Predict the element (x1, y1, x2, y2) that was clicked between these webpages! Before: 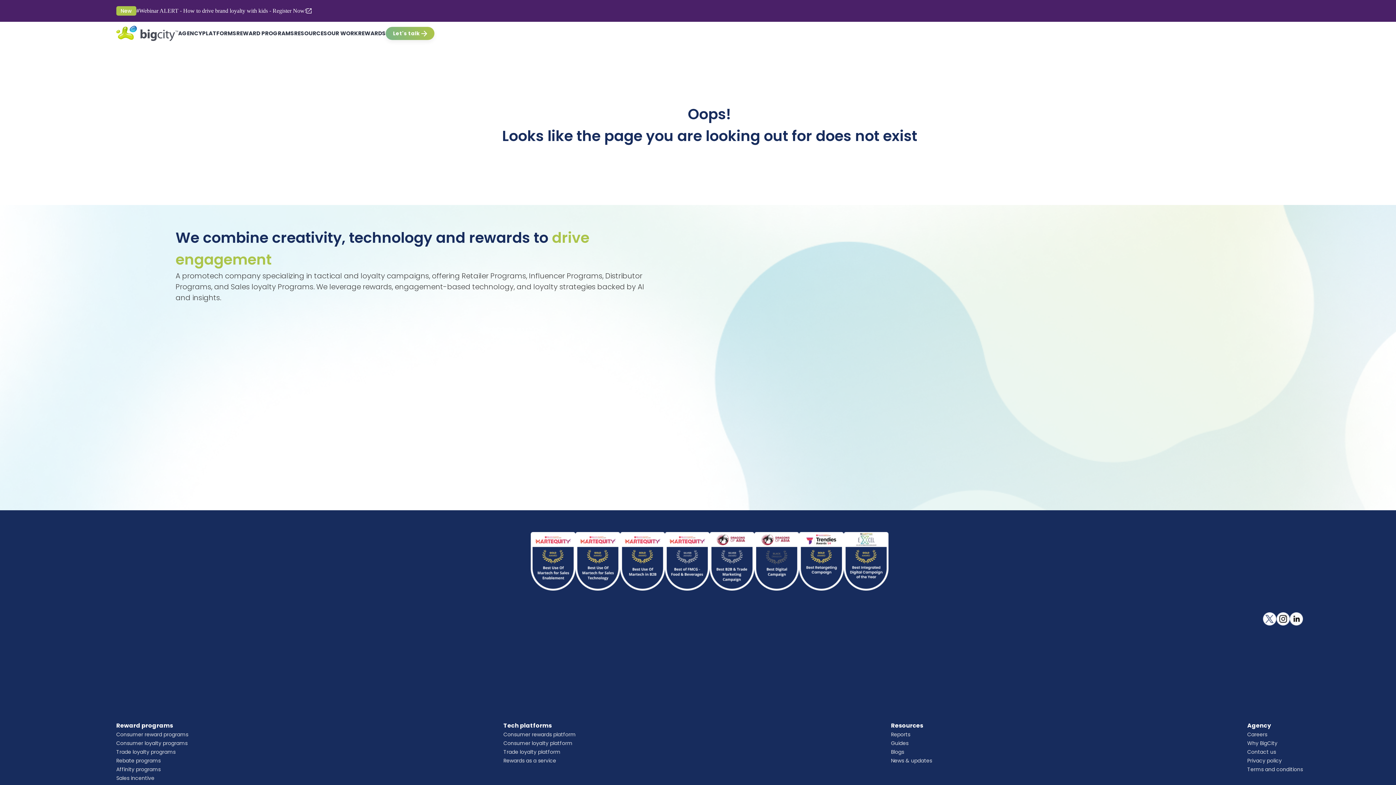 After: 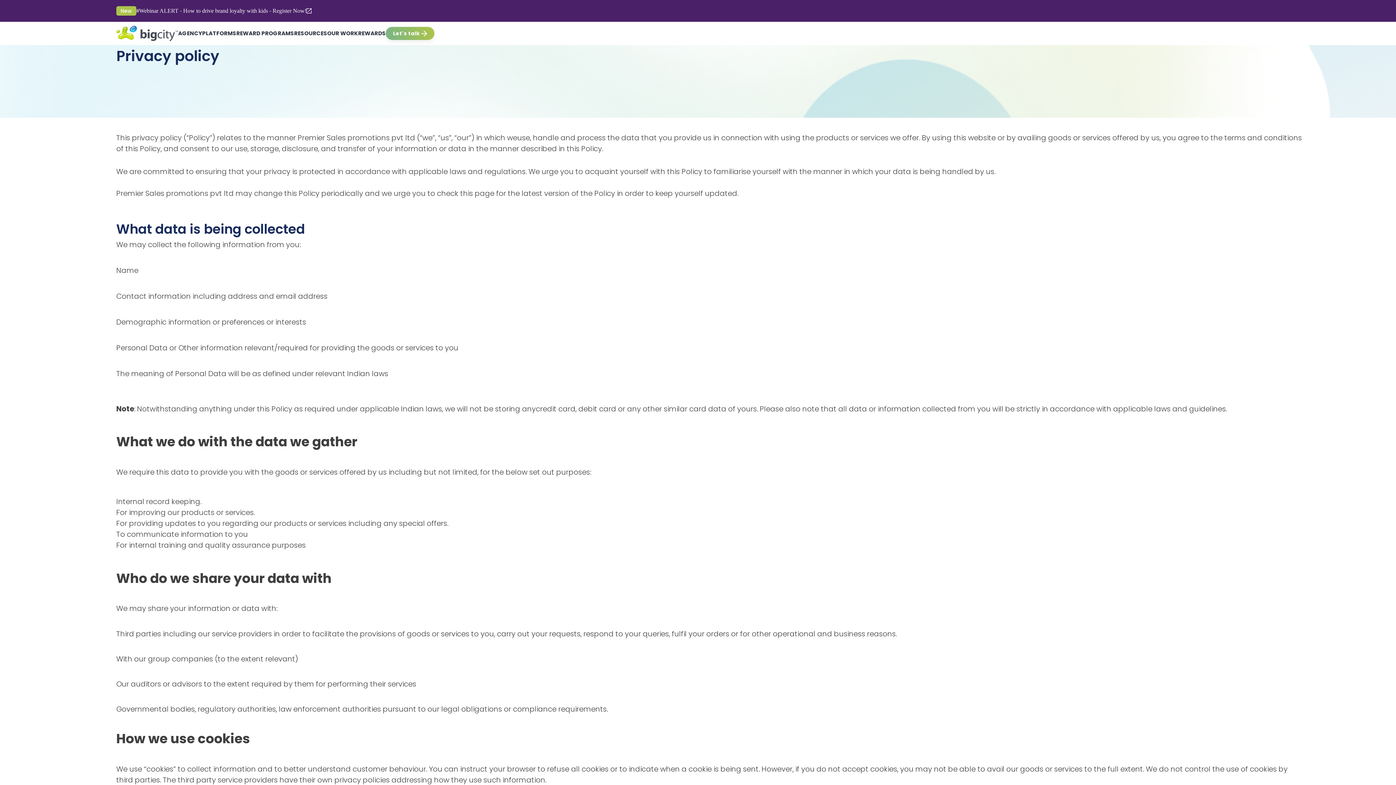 Action: bbox: (1247, 756, 1303, 765) label: Privacy policy